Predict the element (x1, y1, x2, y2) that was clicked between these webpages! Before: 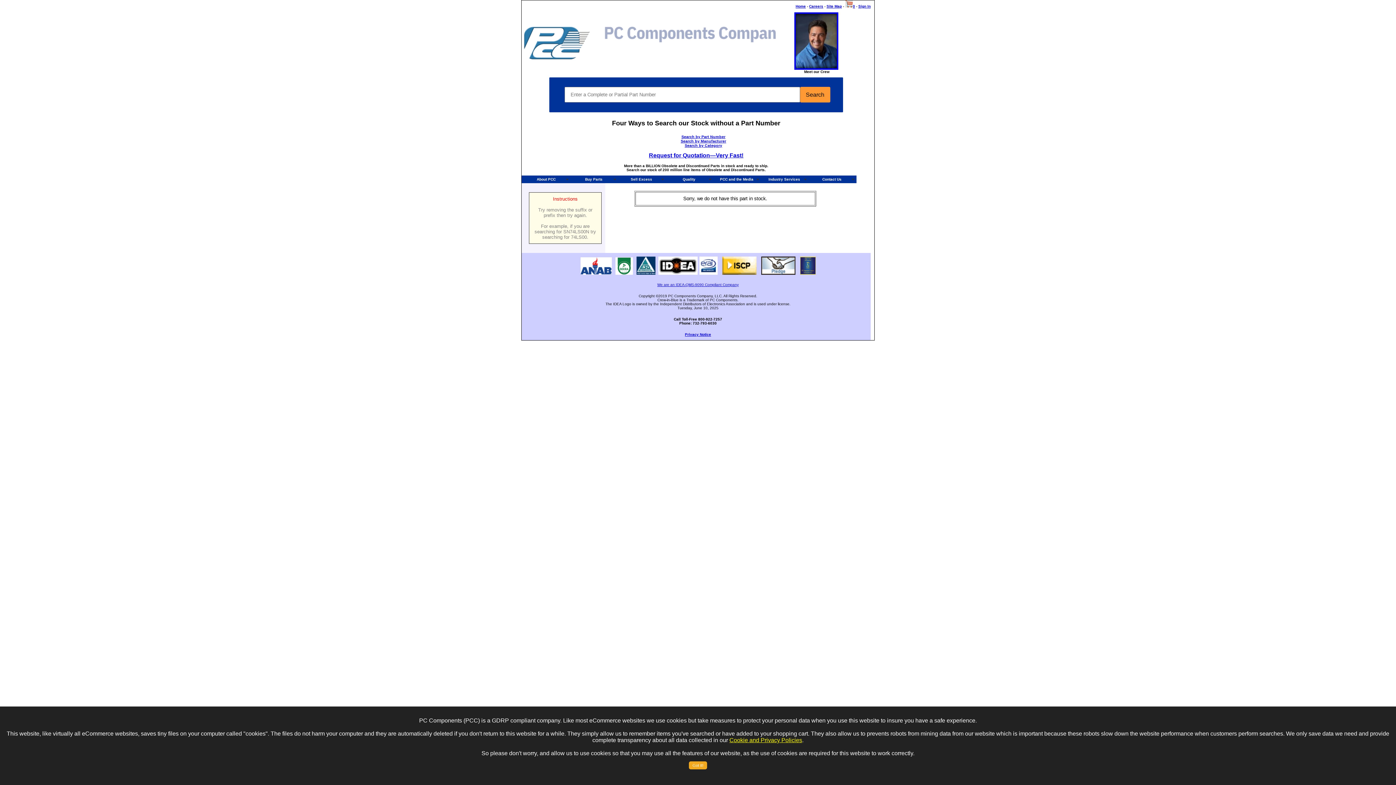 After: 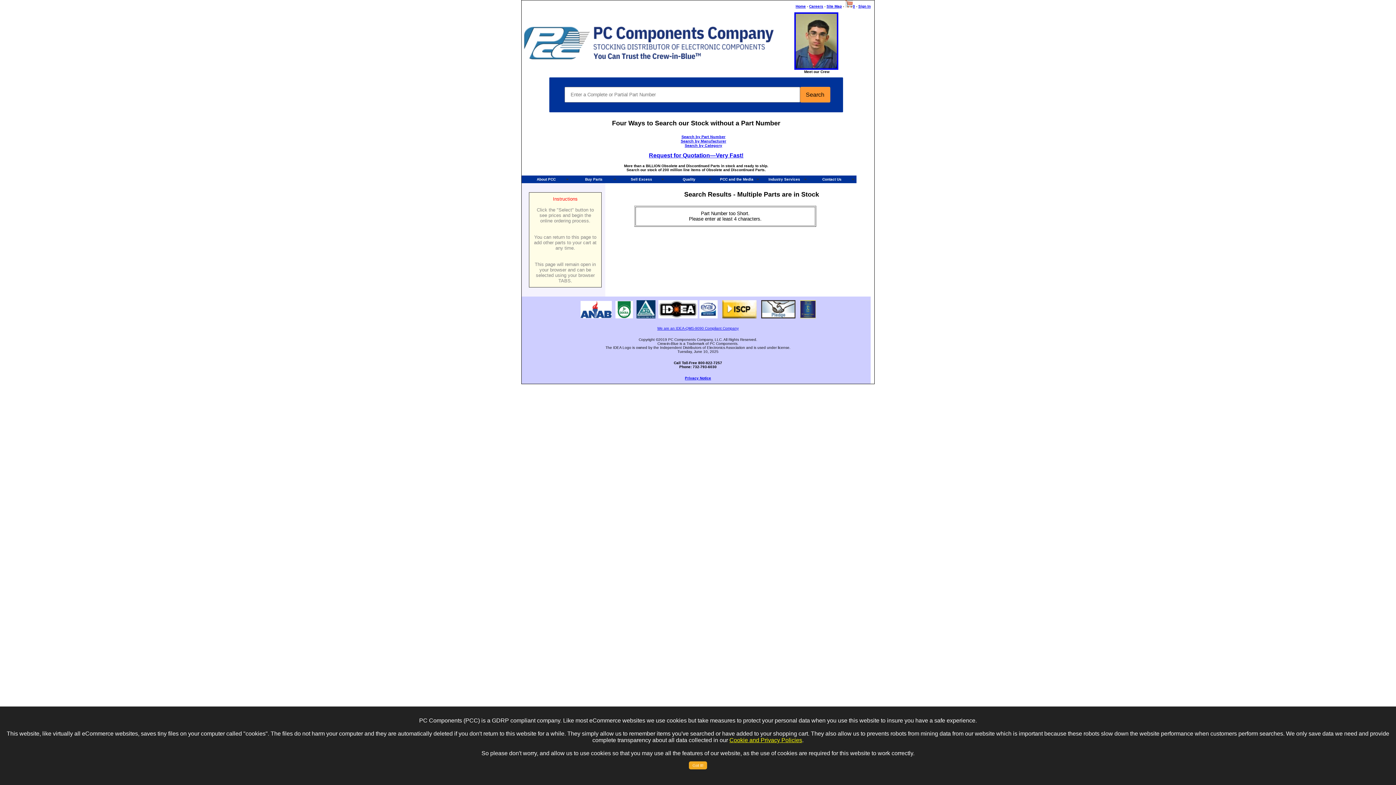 Action: label: Search bbox: (800, 86, 830, 102)